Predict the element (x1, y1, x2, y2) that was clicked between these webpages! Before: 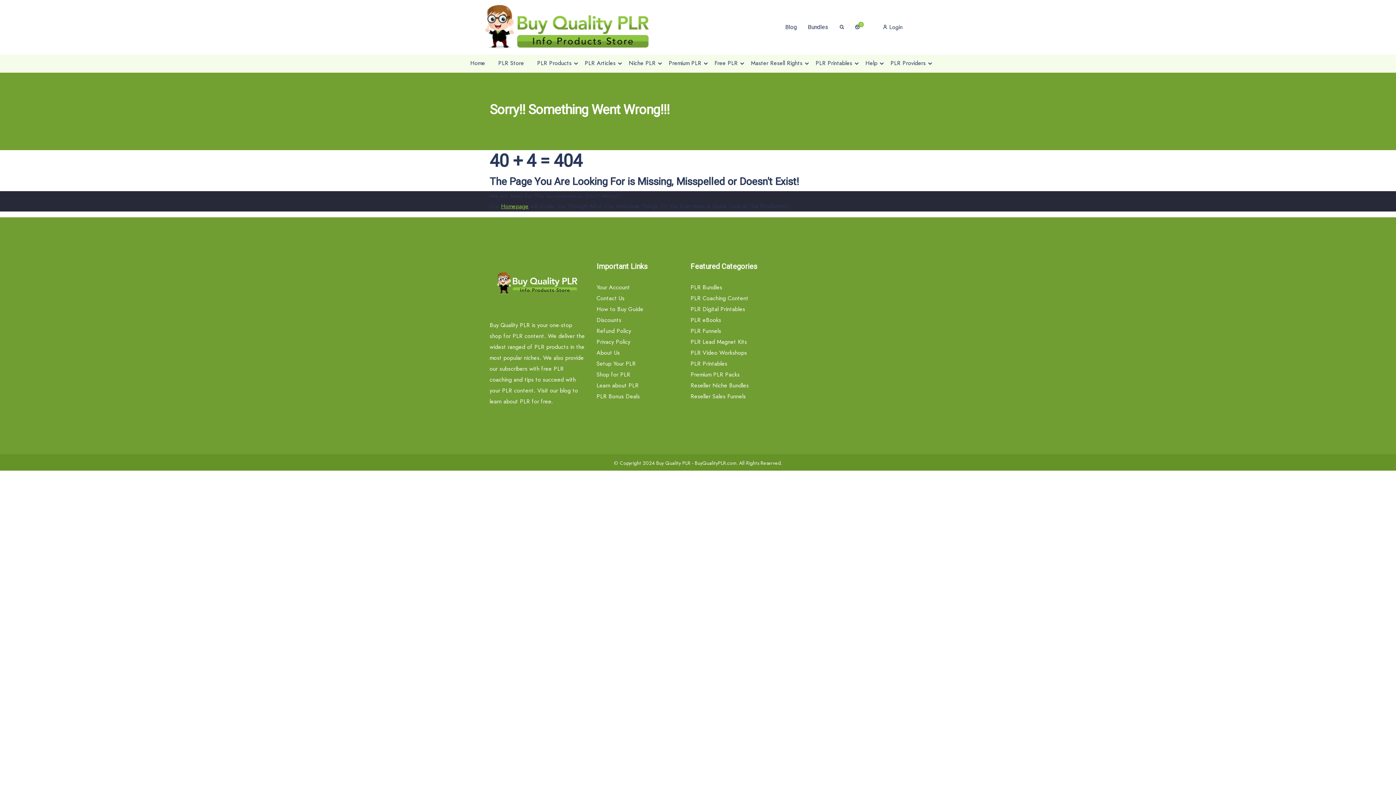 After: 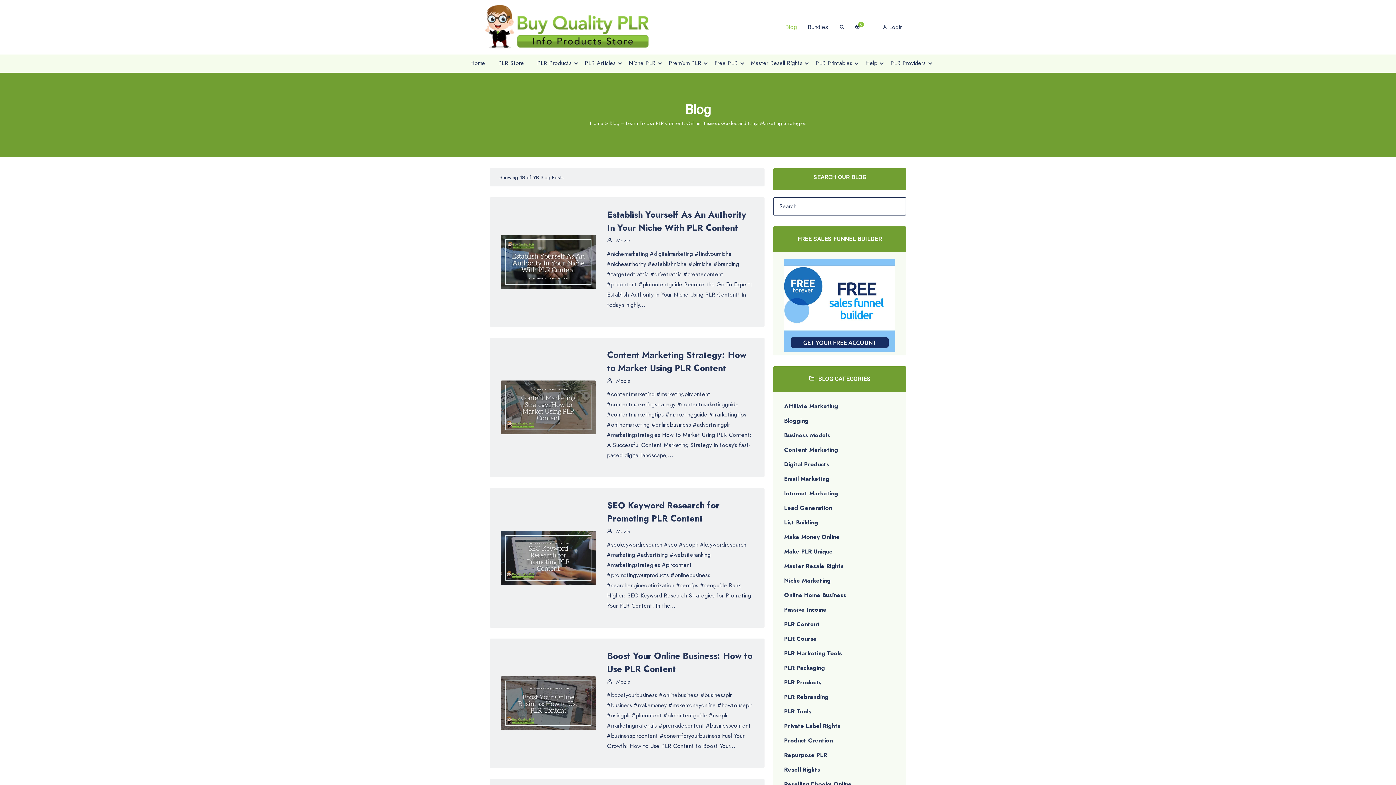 Action: bbox: (785, 24, 797, 29) label: Blog